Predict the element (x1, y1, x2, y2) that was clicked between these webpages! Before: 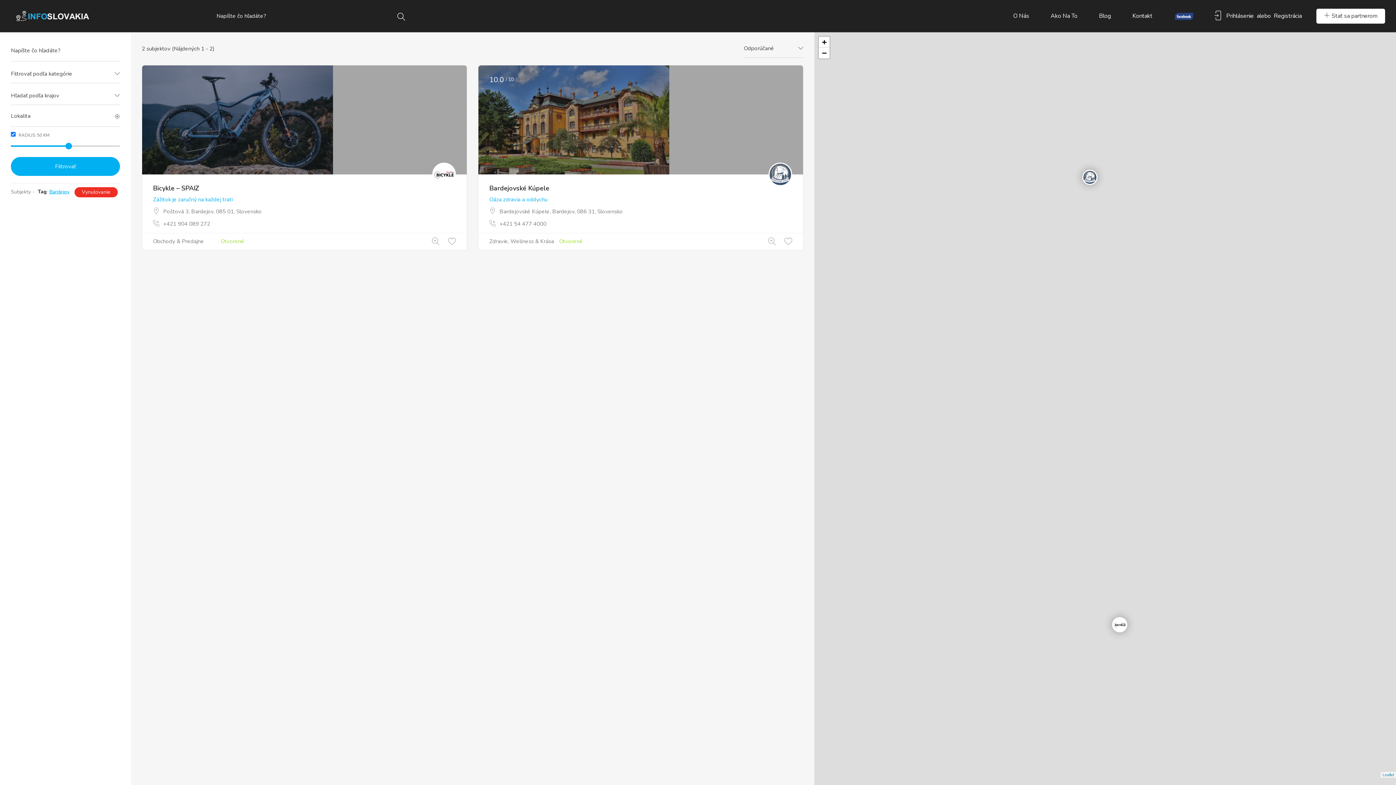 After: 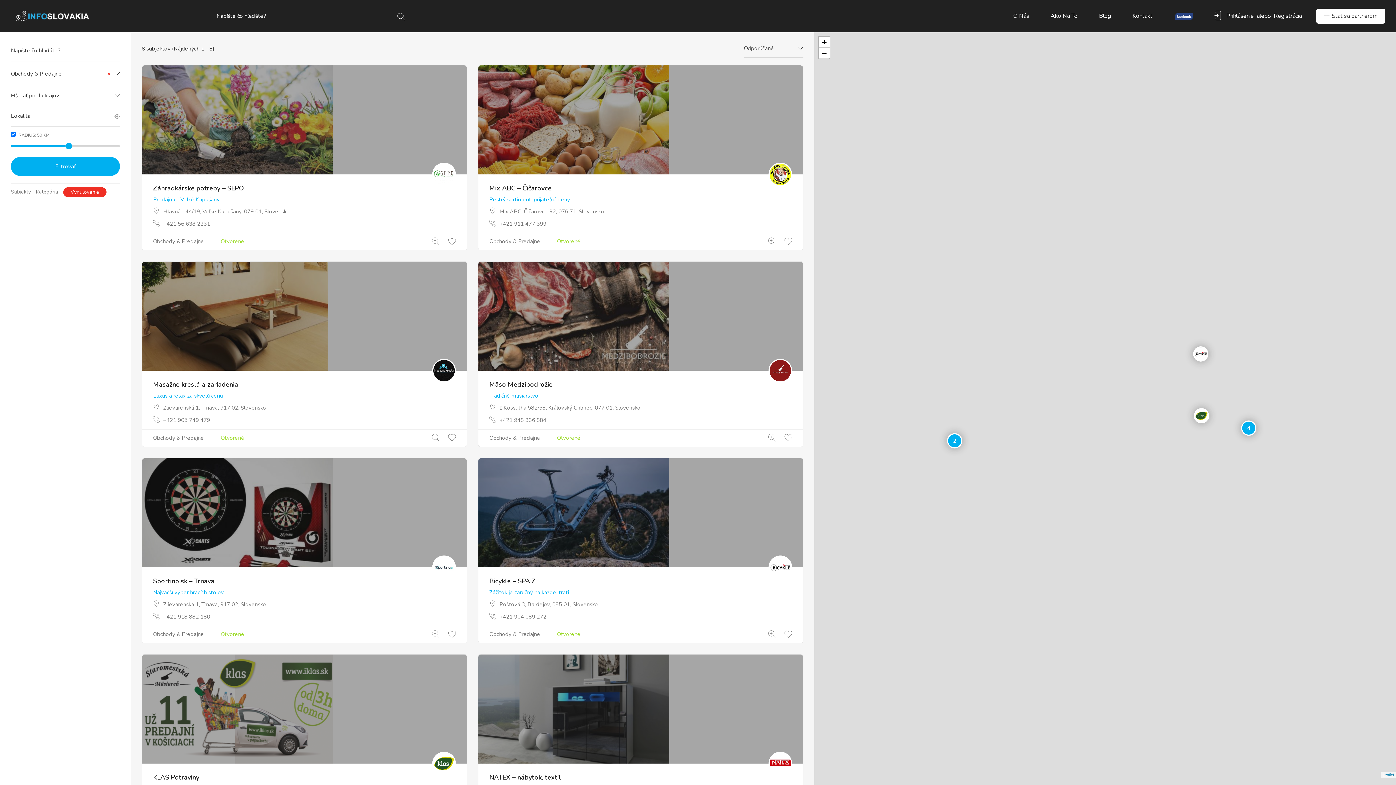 Action: bbox: (153, 237, 215, 245) label: Obchody & Predajne        